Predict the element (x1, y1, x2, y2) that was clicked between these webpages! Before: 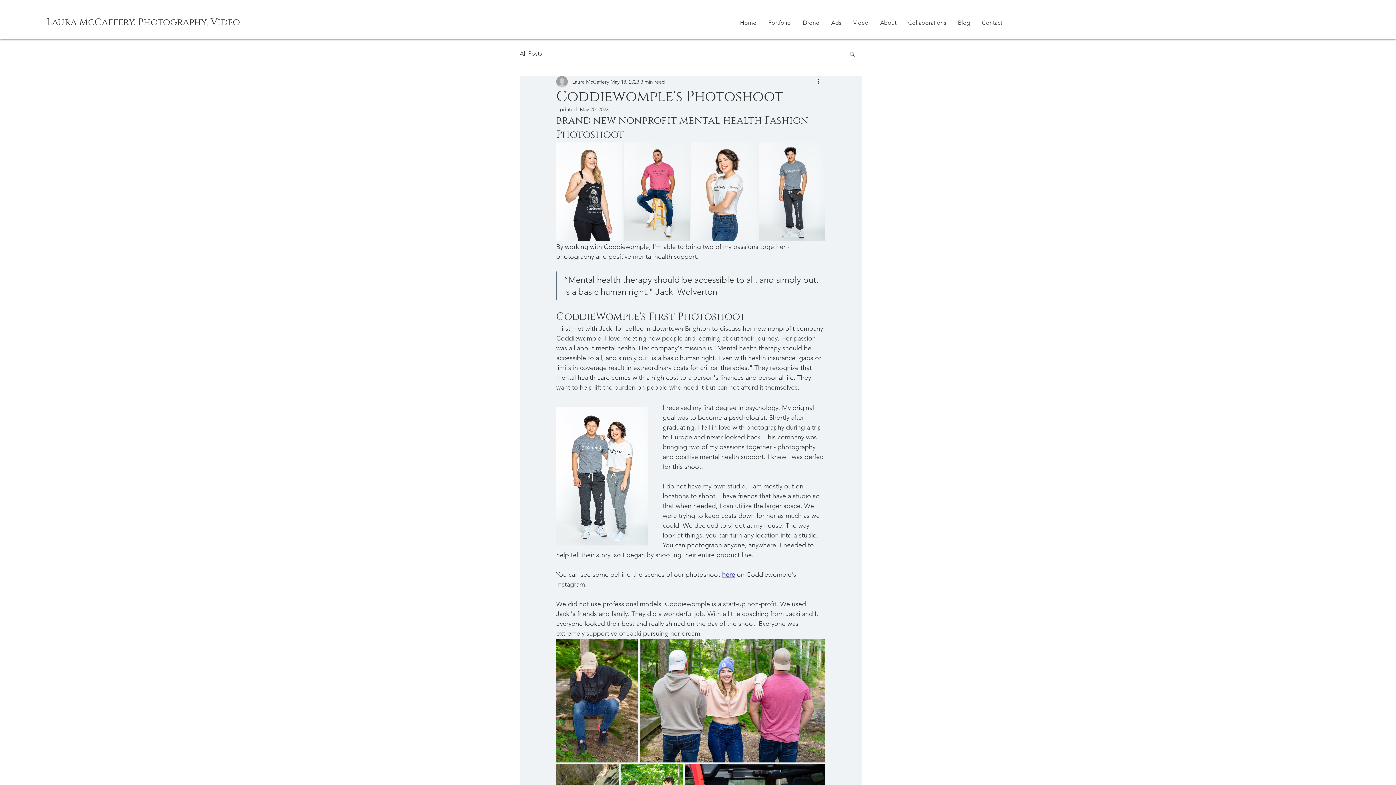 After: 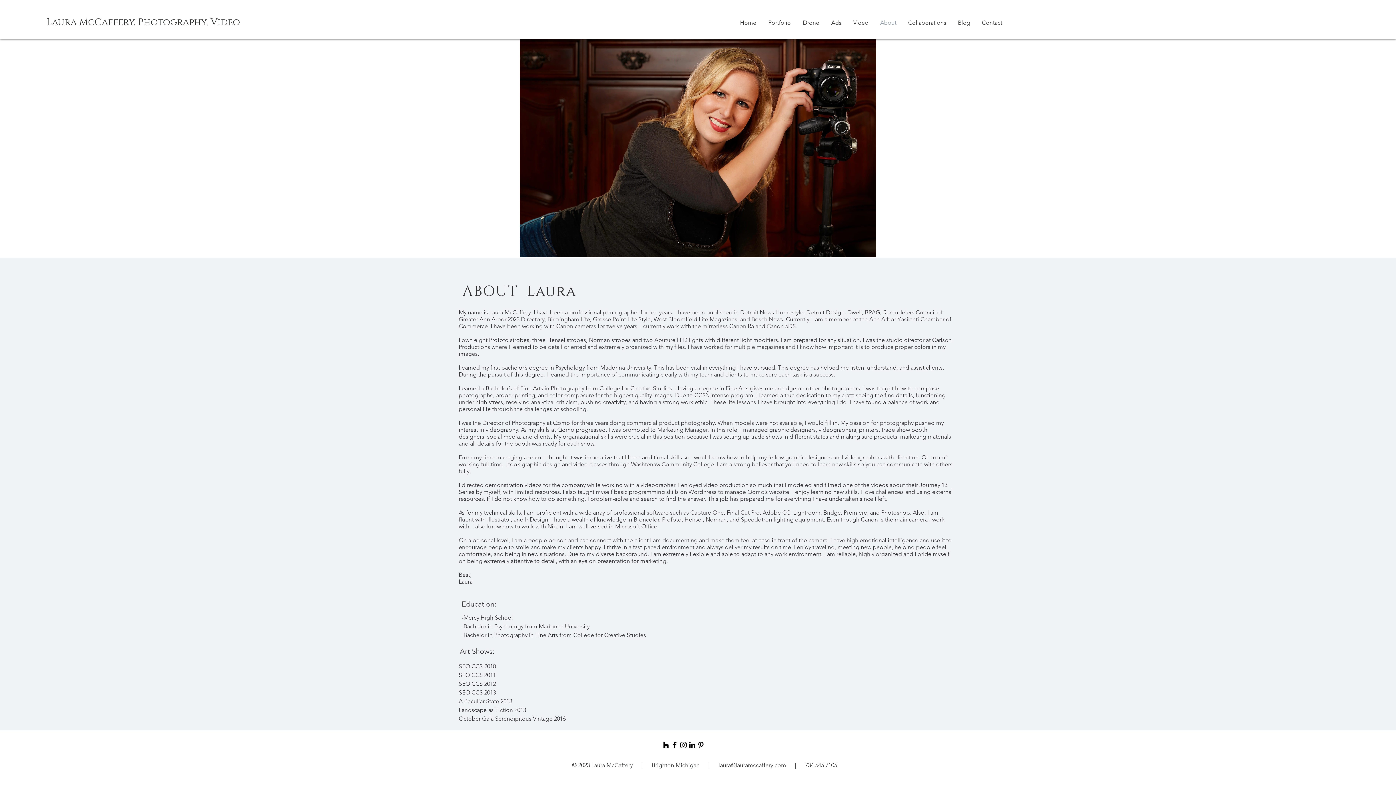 Action: label: About bbox: (874, 13, 902, 32)